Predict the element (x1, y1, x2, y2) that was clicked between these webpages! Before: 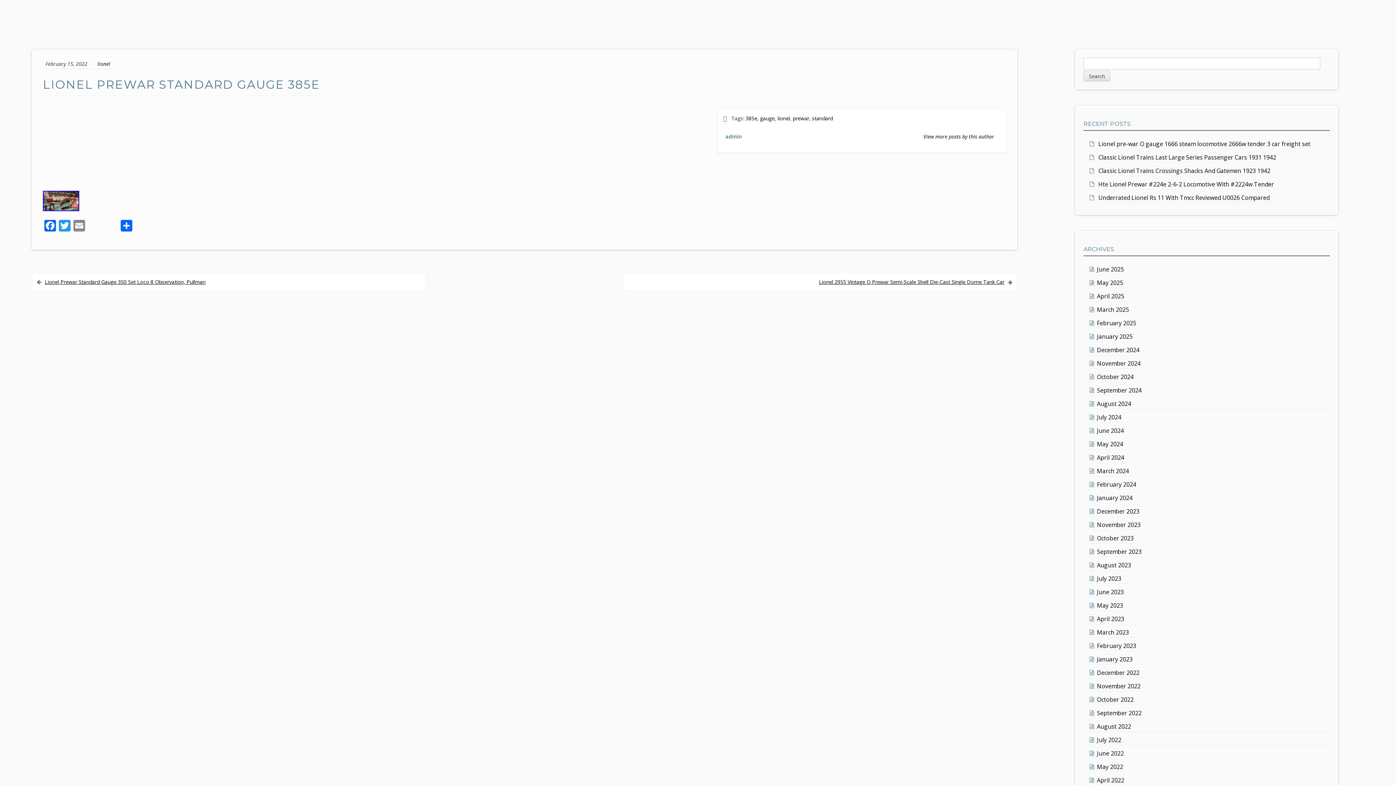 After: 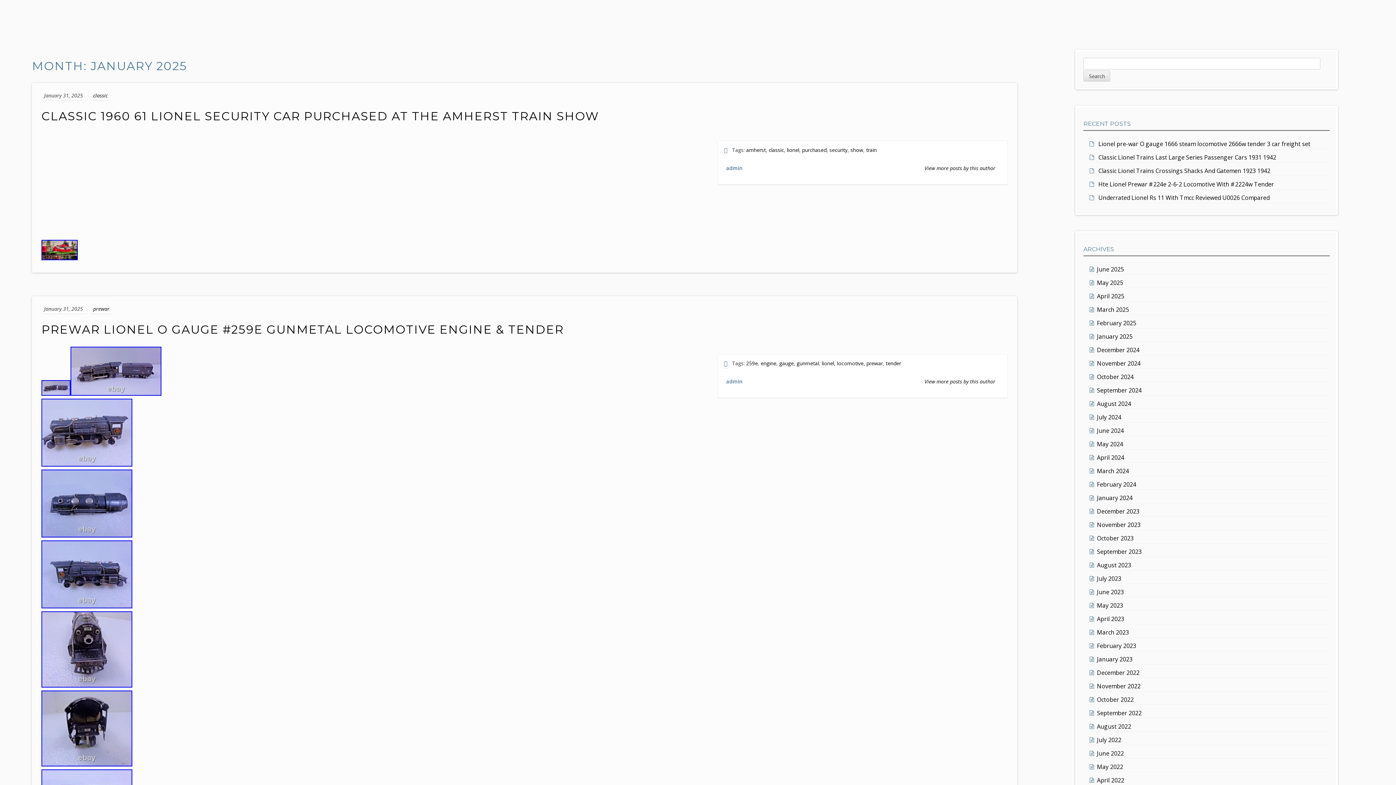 Action: label: January 2025 bbox: (1097, 332, 1132, 340)